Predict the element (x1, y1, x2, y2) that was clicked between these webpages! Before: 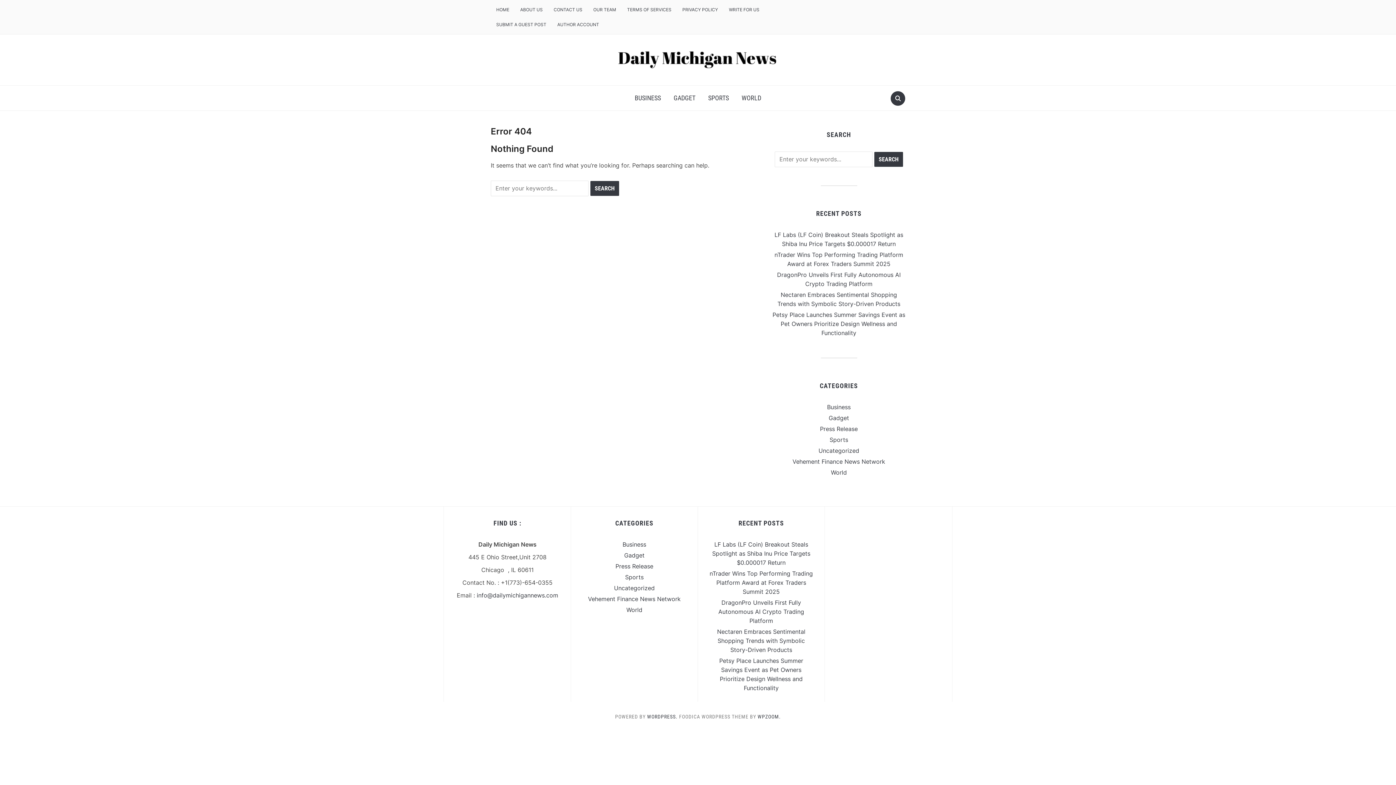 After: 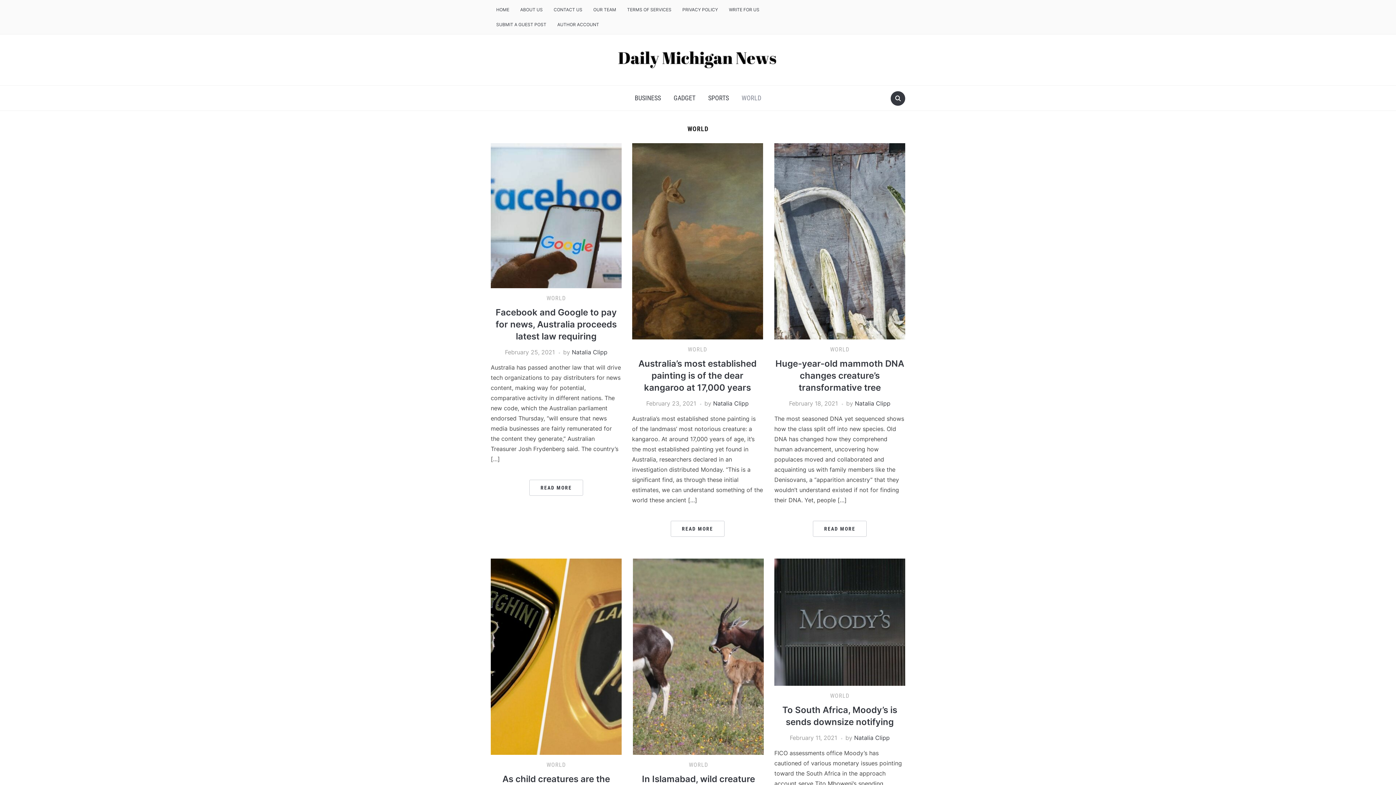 Action: label: WORLD bbox: (736, 89, 766, 106)